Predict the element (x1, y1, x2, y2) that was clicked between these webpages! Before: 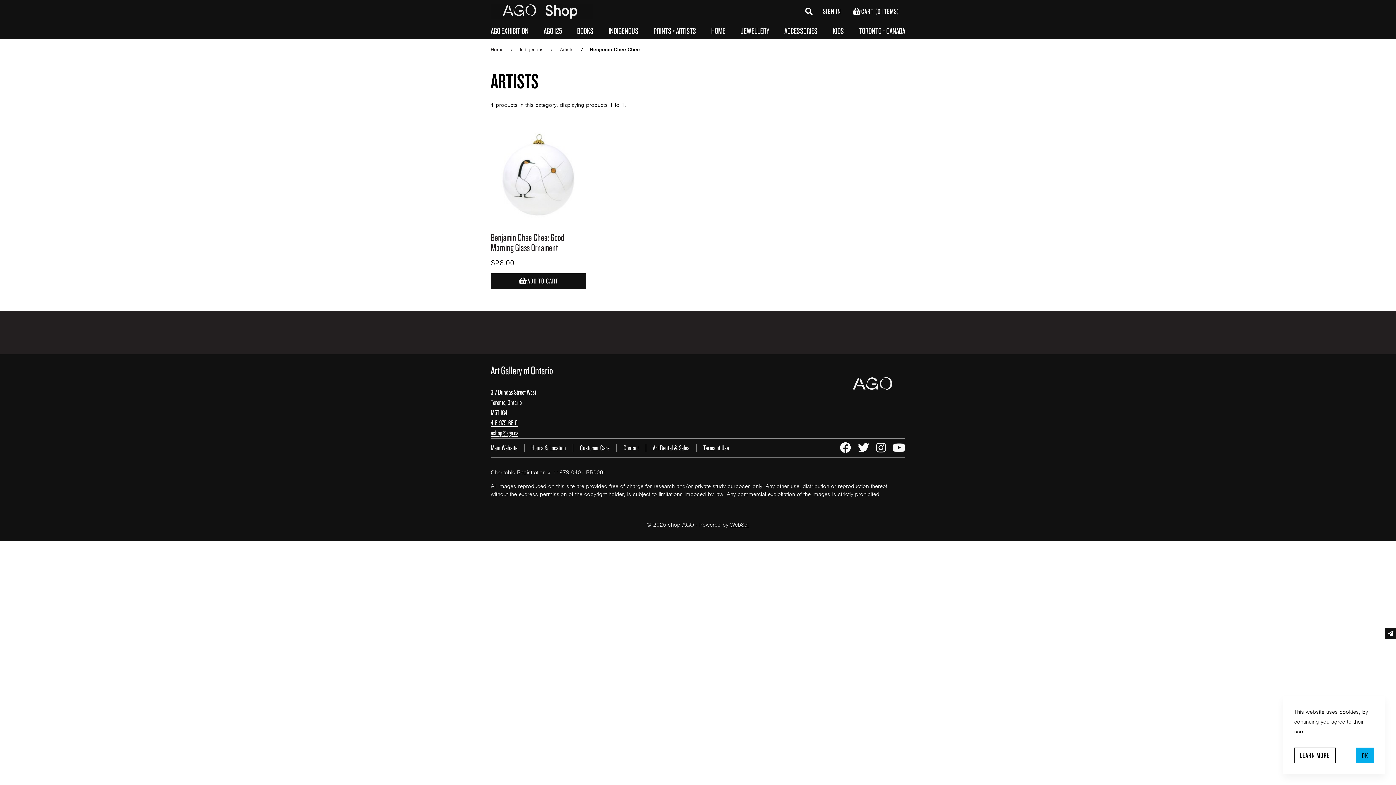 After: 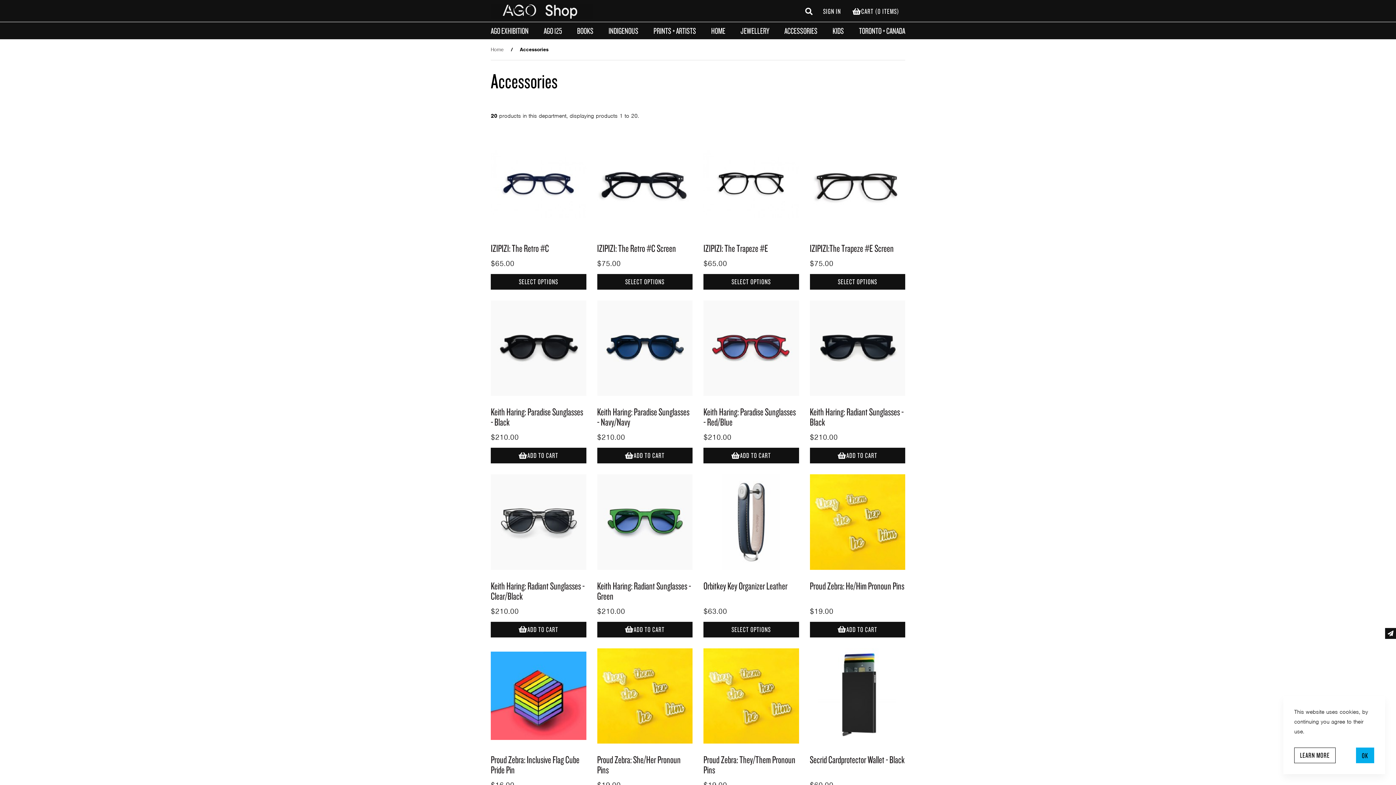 Action: bbox: (784, 22, 817, 39) label: ACCESSORIES